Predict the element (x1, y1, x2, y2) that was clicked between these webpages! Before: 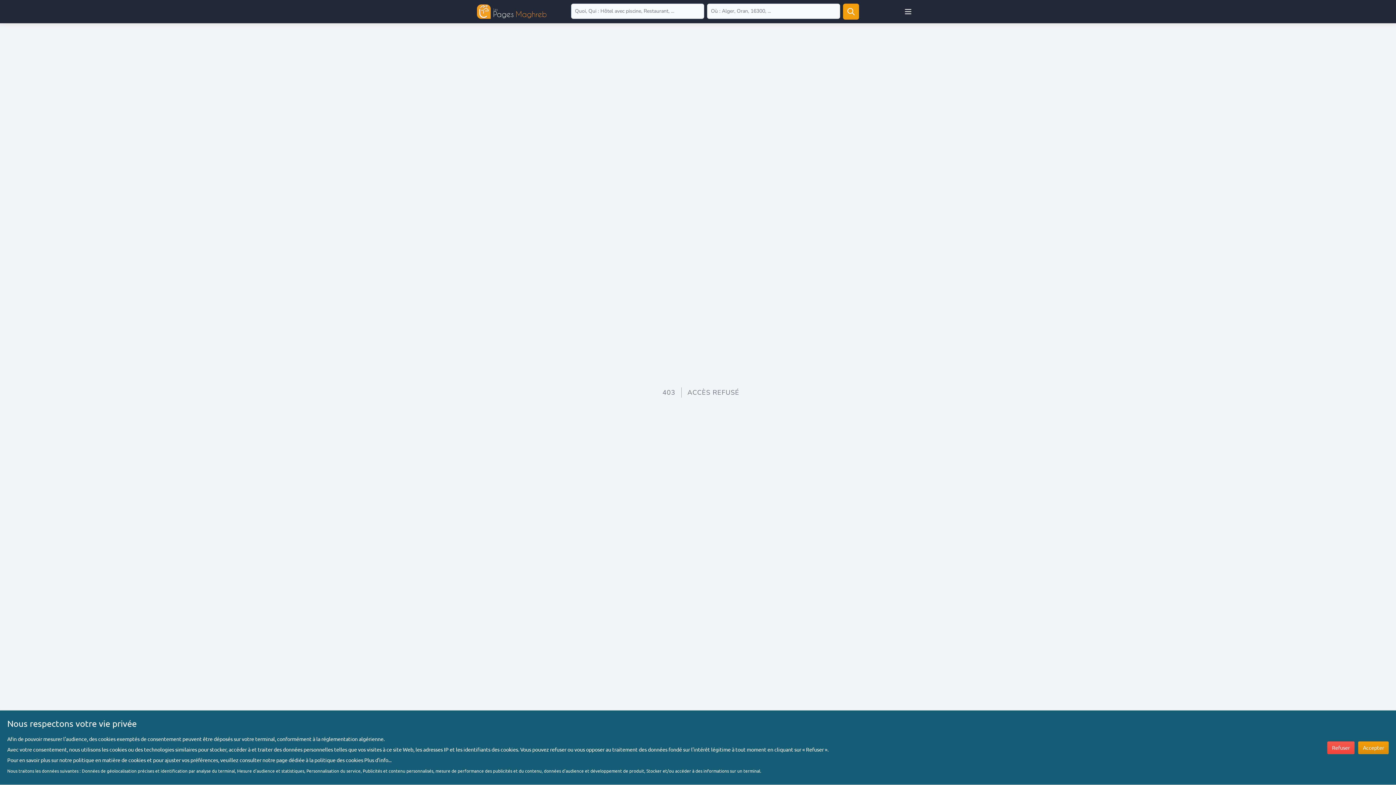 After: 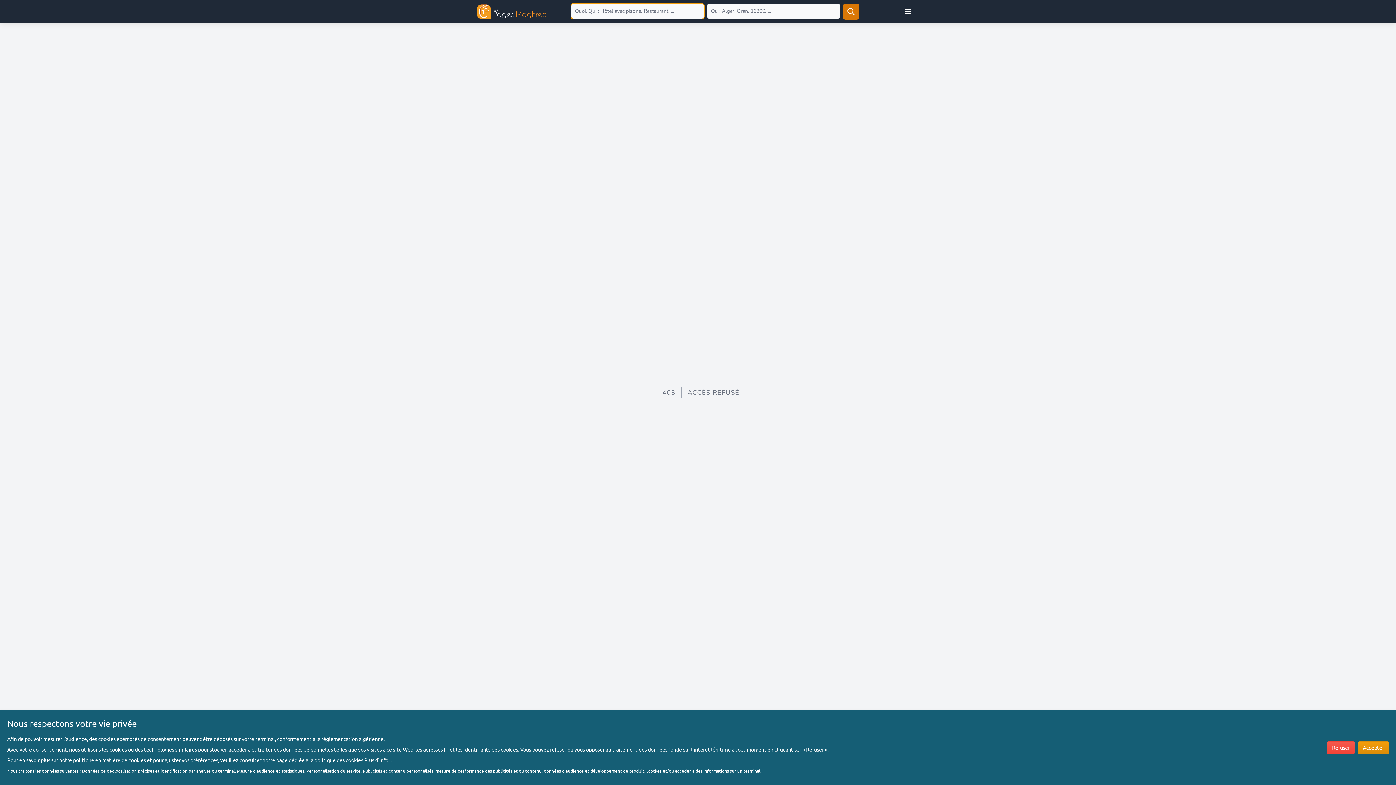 Action: label: Rechercher bbox: (843, 3, 859, 19)